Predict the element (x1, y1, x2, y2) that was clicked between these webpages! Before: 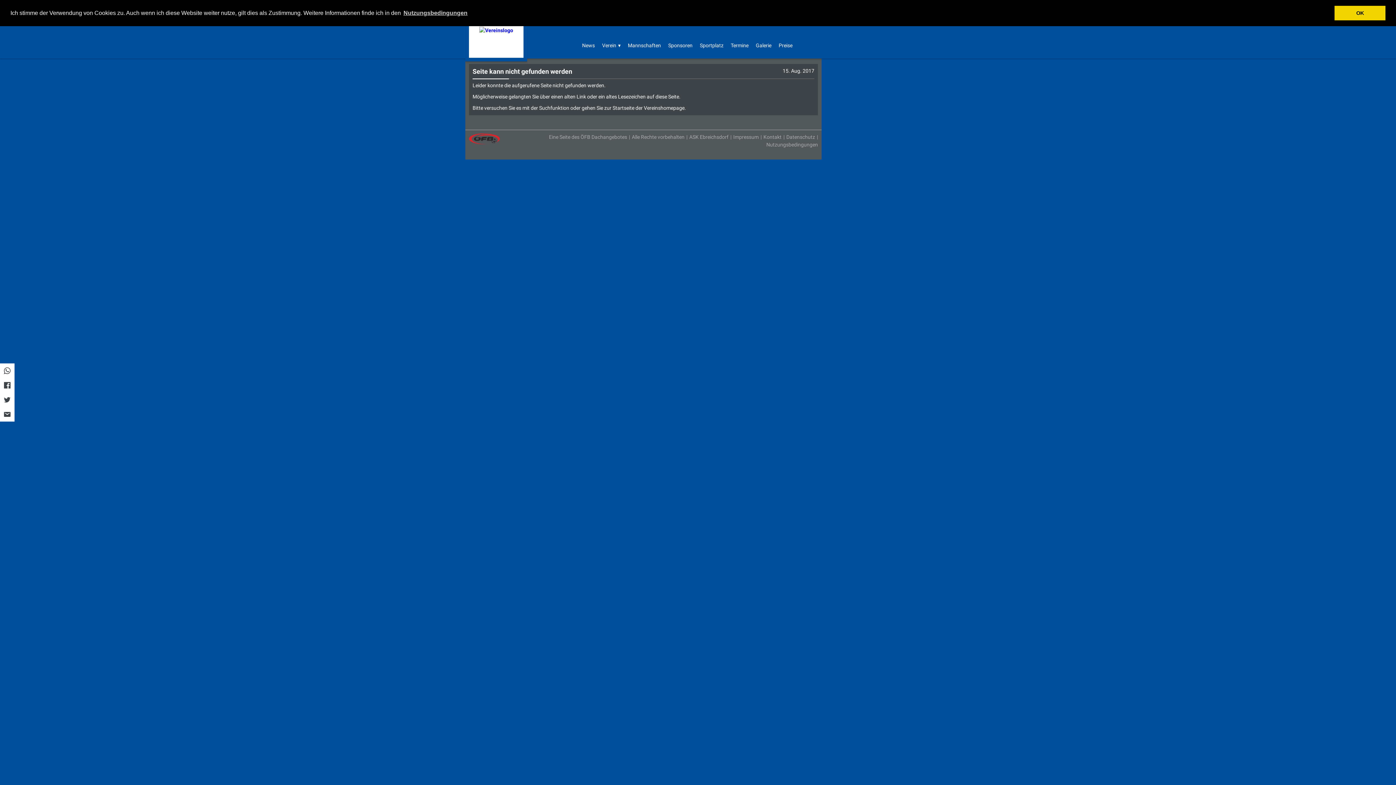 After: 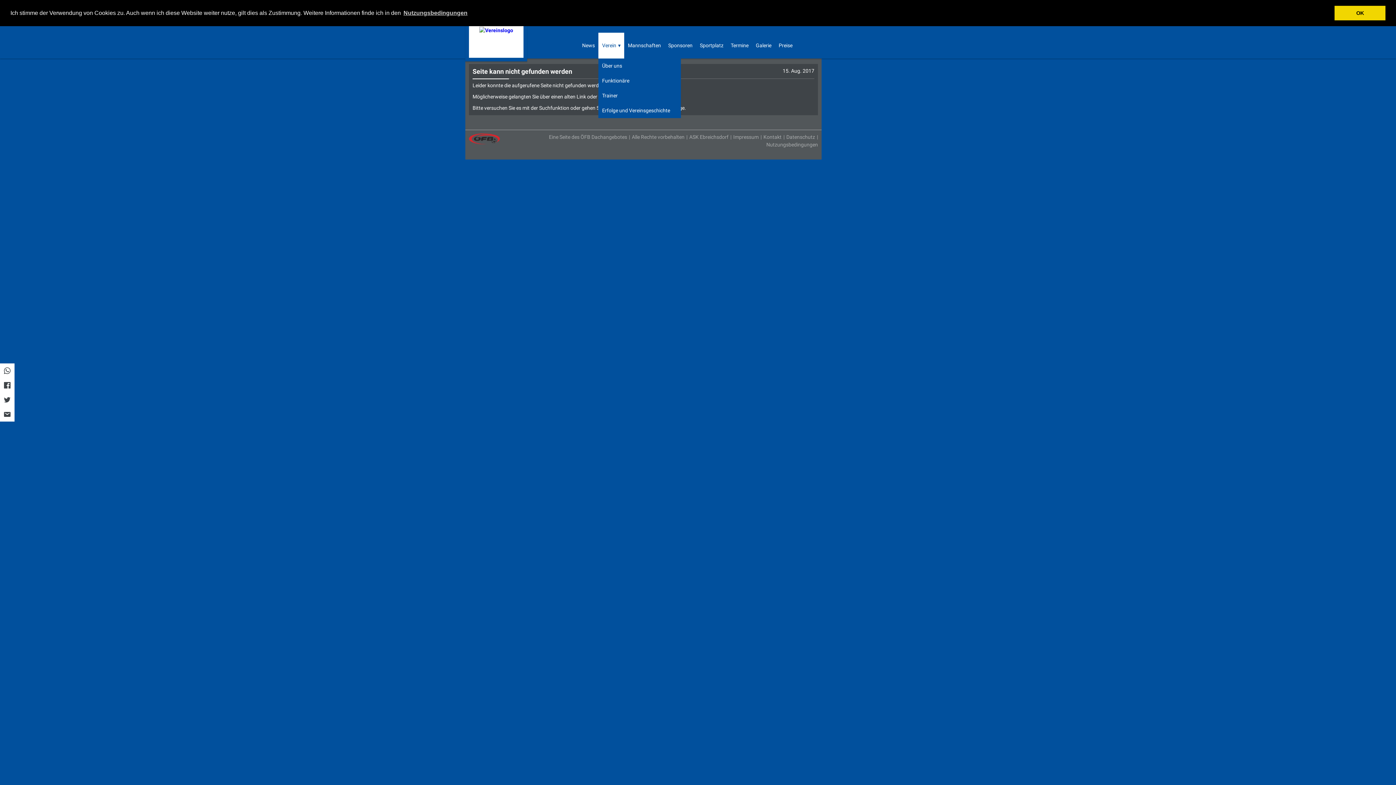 Action: bbox: (598, 32, 624, 58) label: Verein